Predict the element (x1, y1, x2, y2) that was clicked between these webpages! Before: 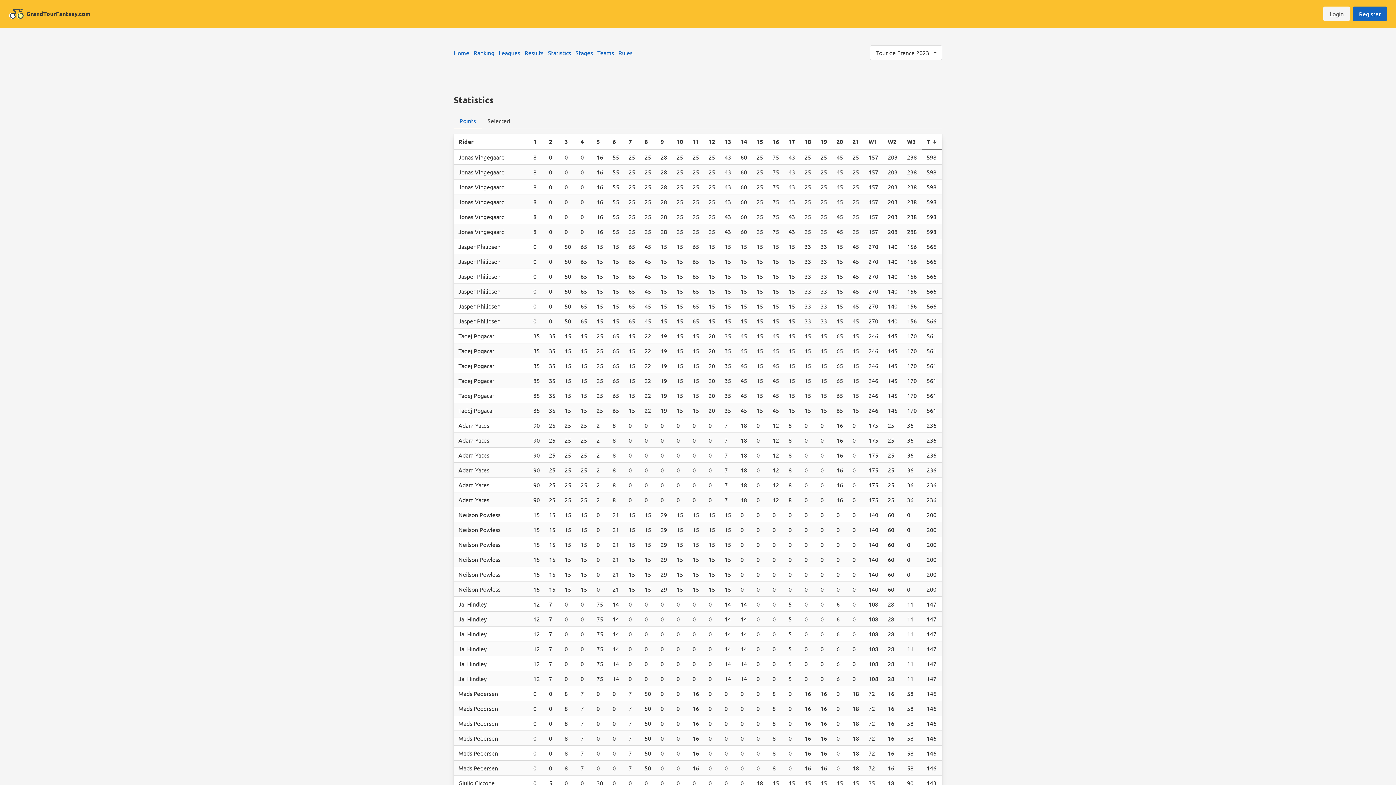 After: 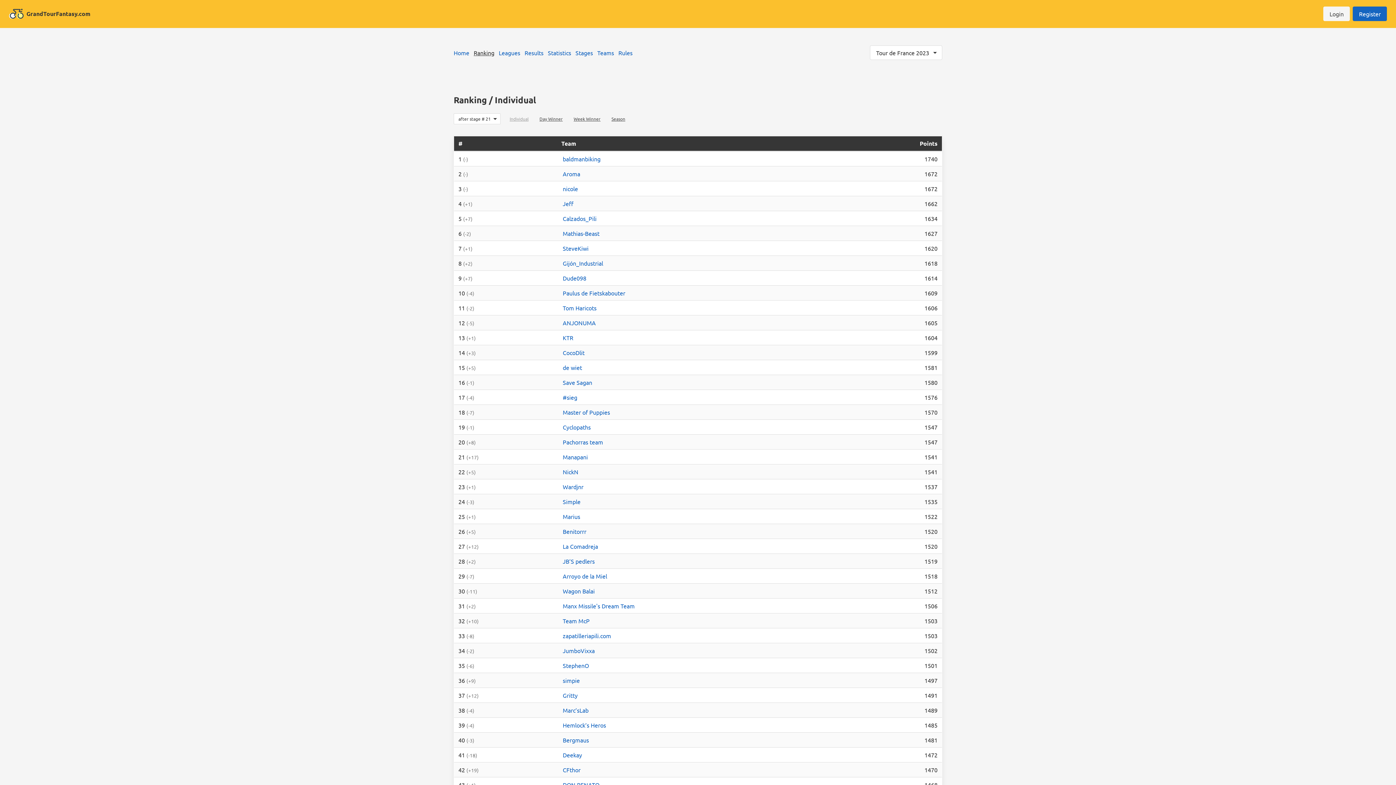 Action: bbox: (473, 49, 496, 56) label: Ranking 